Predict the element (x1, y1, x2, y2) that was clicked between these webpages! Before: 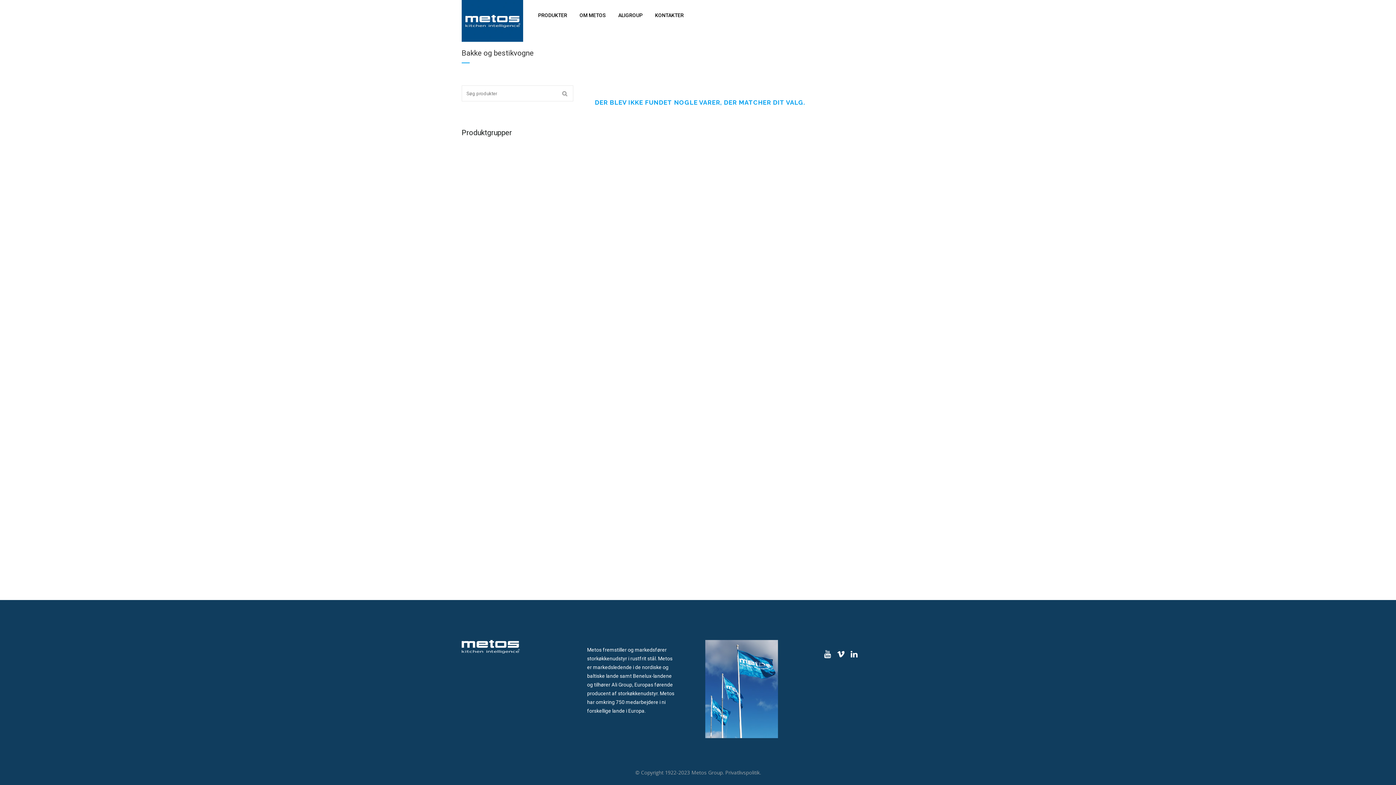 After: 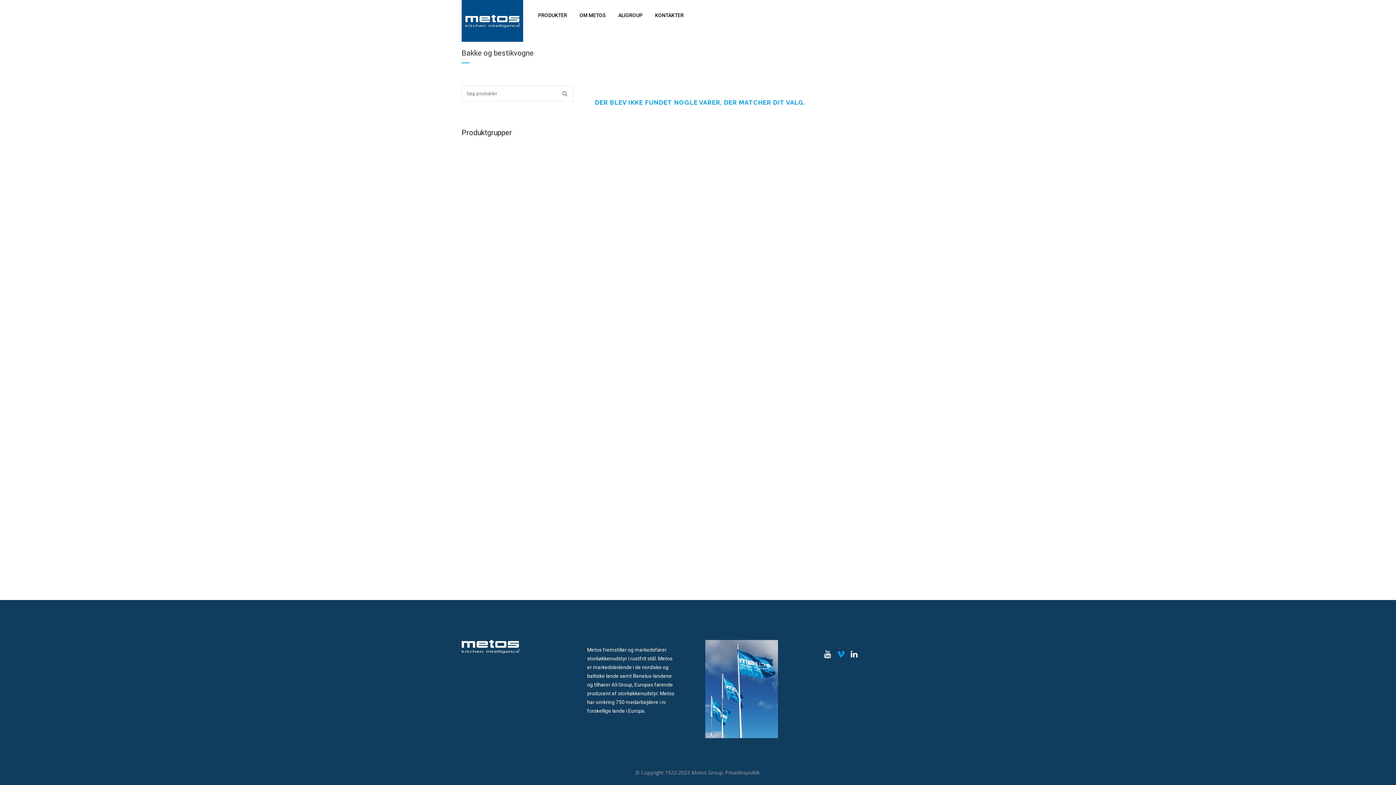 Action: bbox: (834, 652, 848, 658)